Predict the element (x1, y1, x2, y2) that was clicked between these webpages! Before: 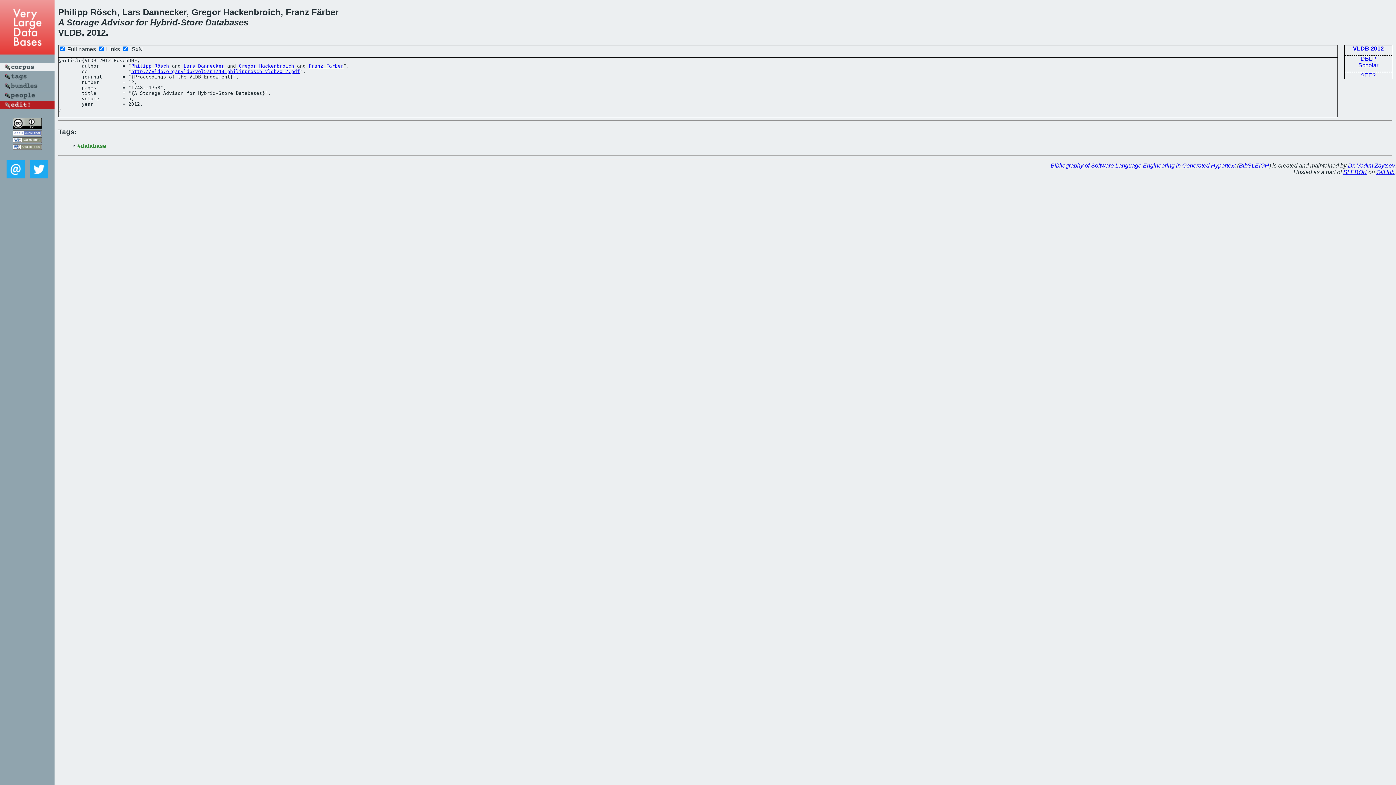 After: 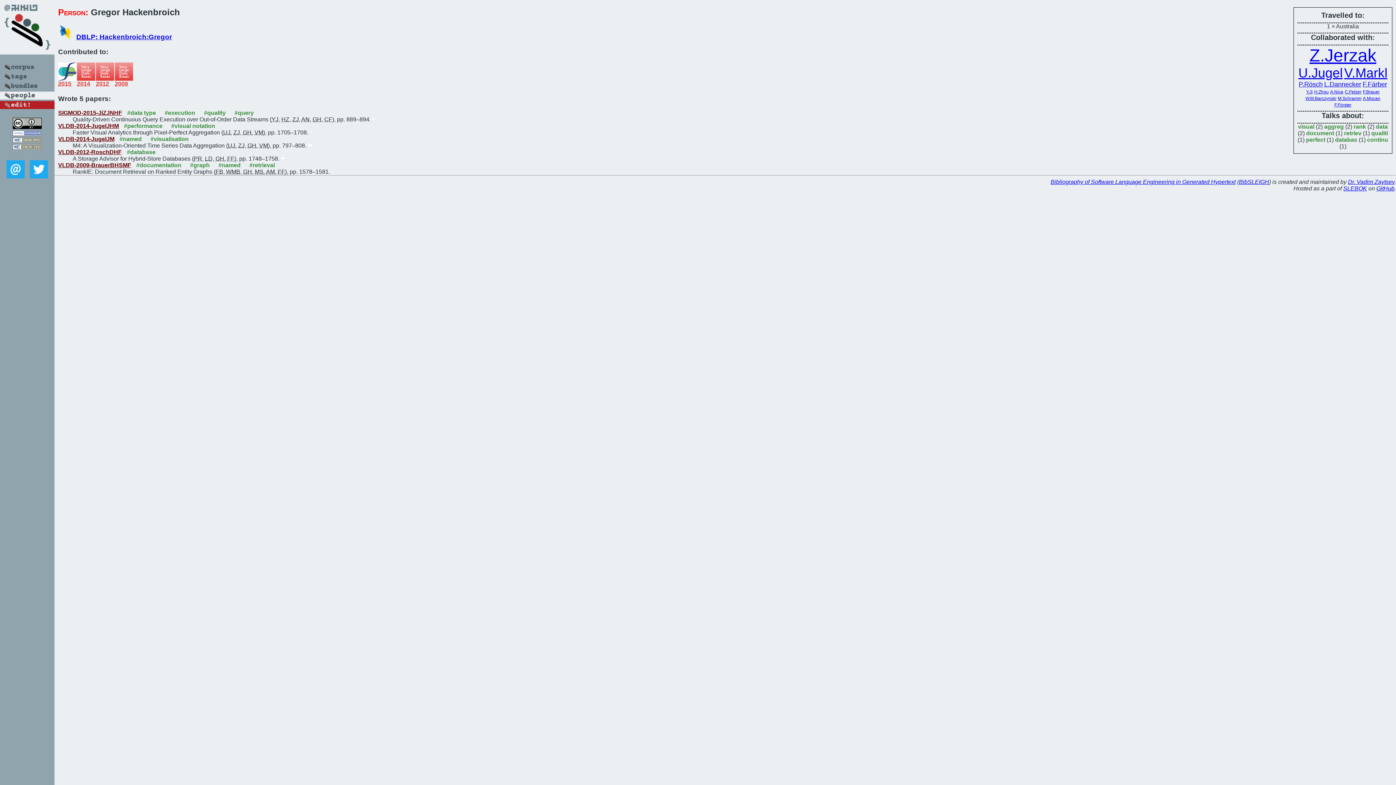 Action: bbox: (238, 63, 294, 68) label: Gregor Hackenbroich